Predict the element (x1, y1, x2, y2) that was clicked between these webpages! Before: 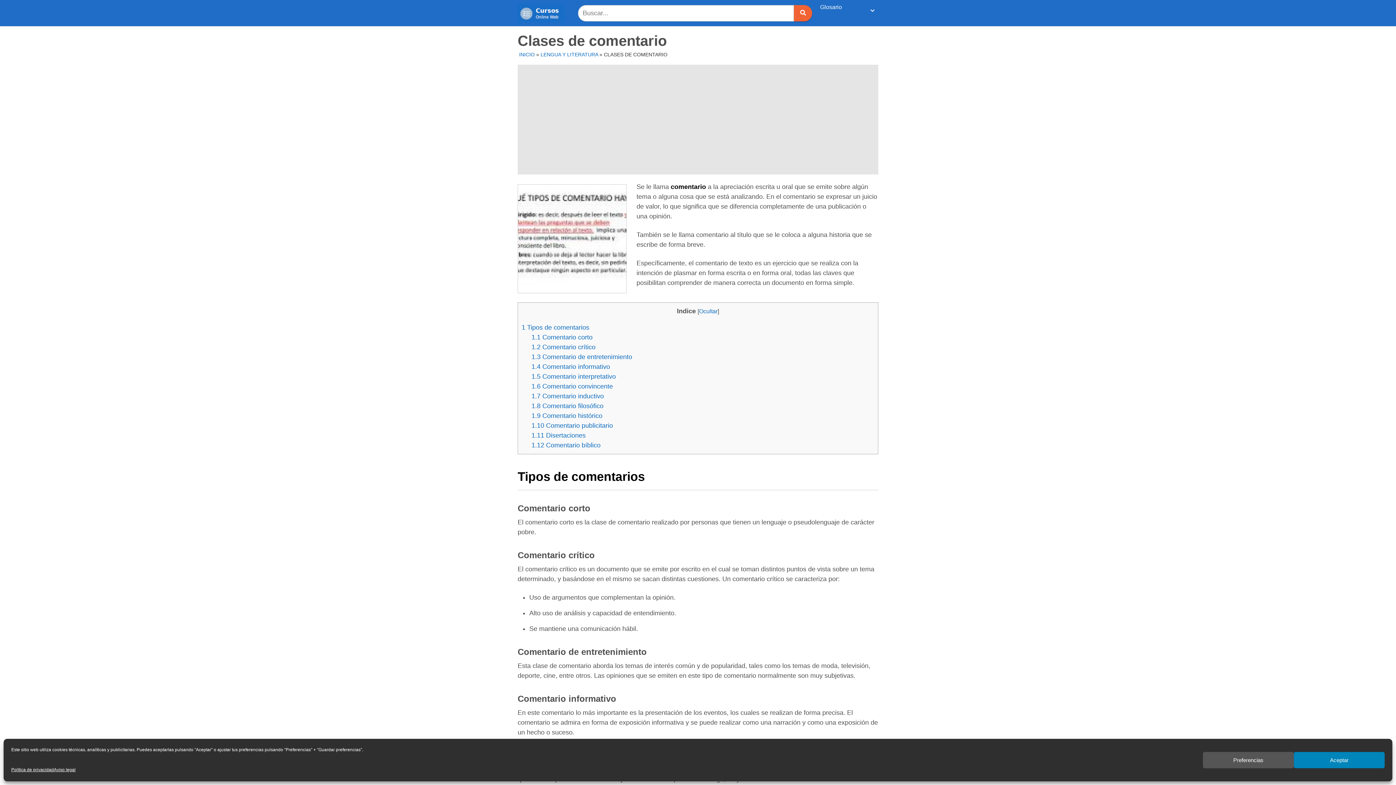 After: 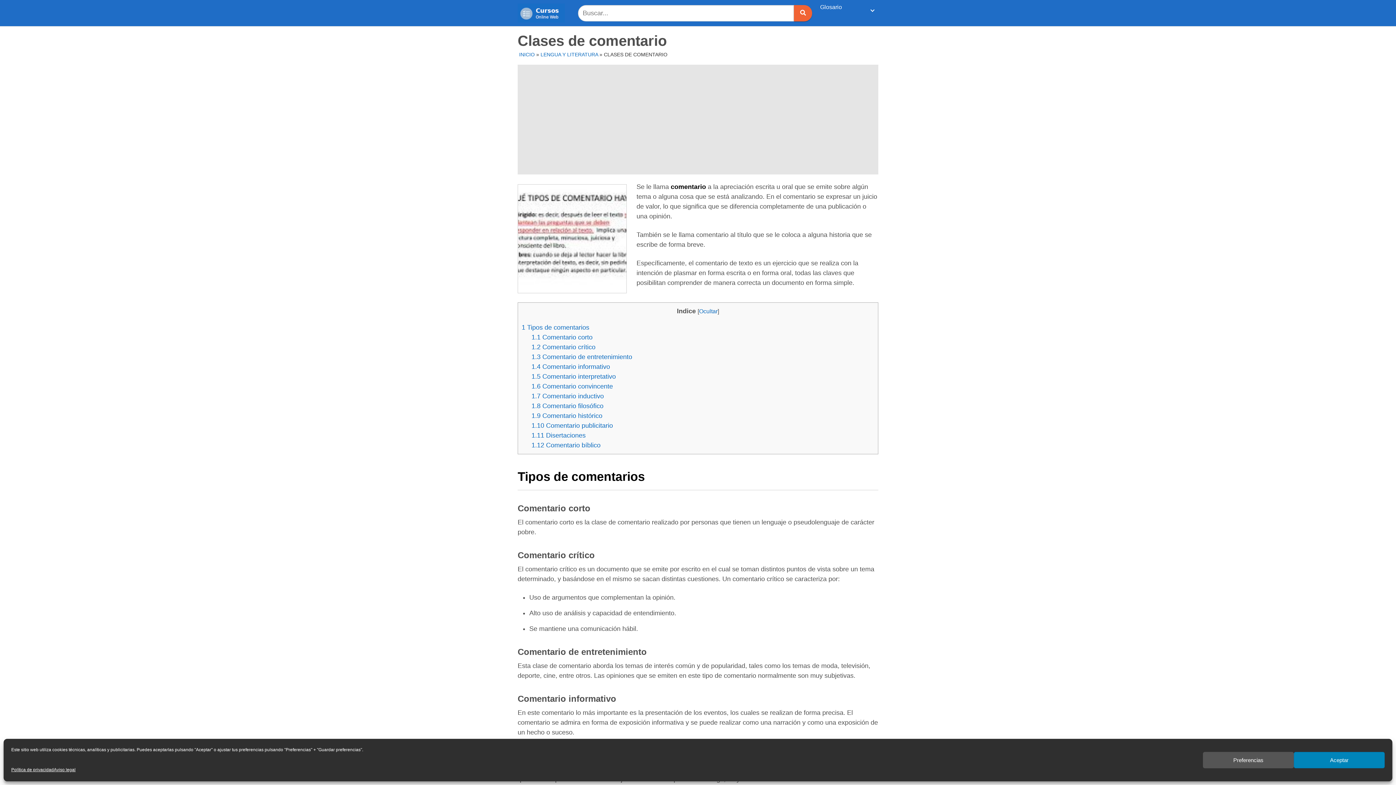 Action: bbox: (816, 14, 824, 23)